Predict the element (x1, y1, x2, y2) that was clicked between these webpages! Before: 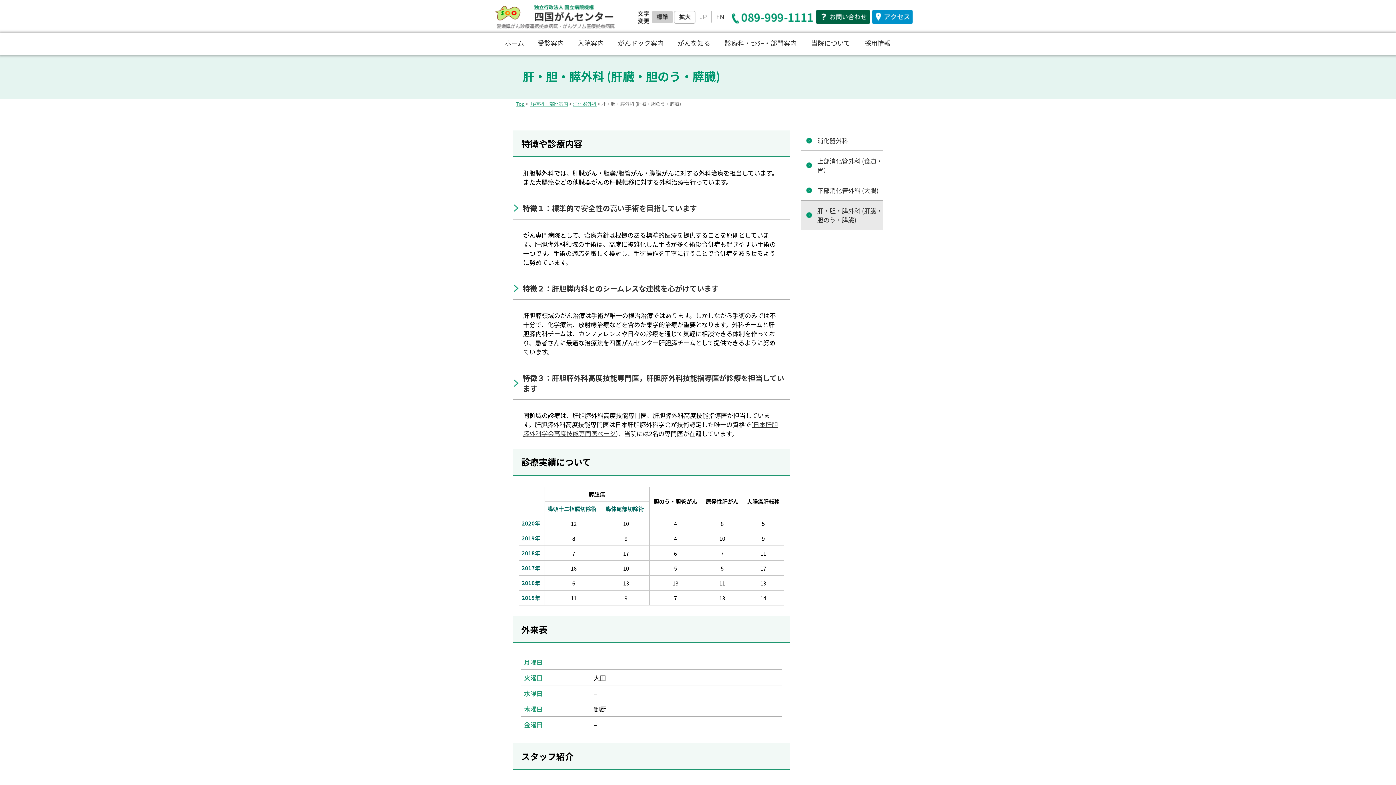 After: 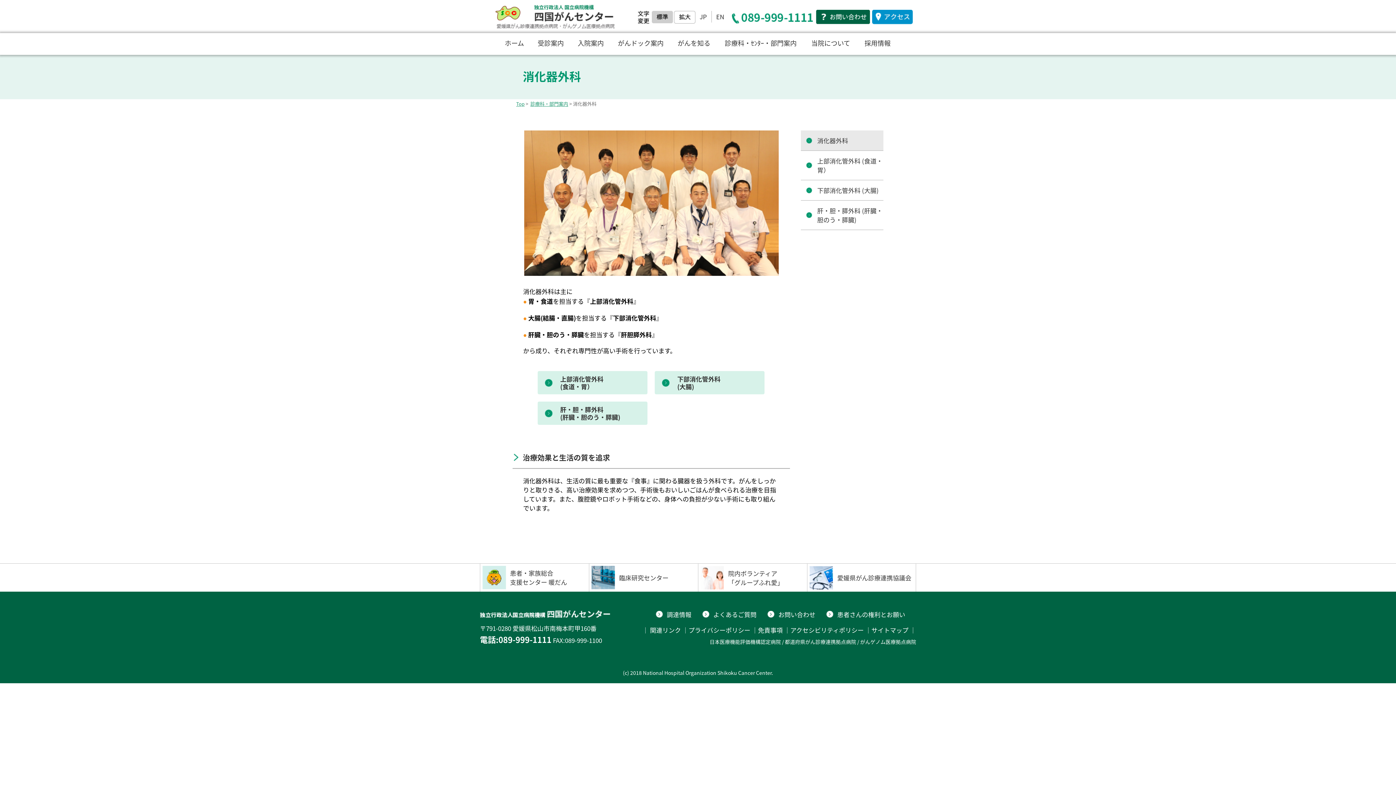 Action: bbox: (573, 100, 596, 107) label: 消化器外科